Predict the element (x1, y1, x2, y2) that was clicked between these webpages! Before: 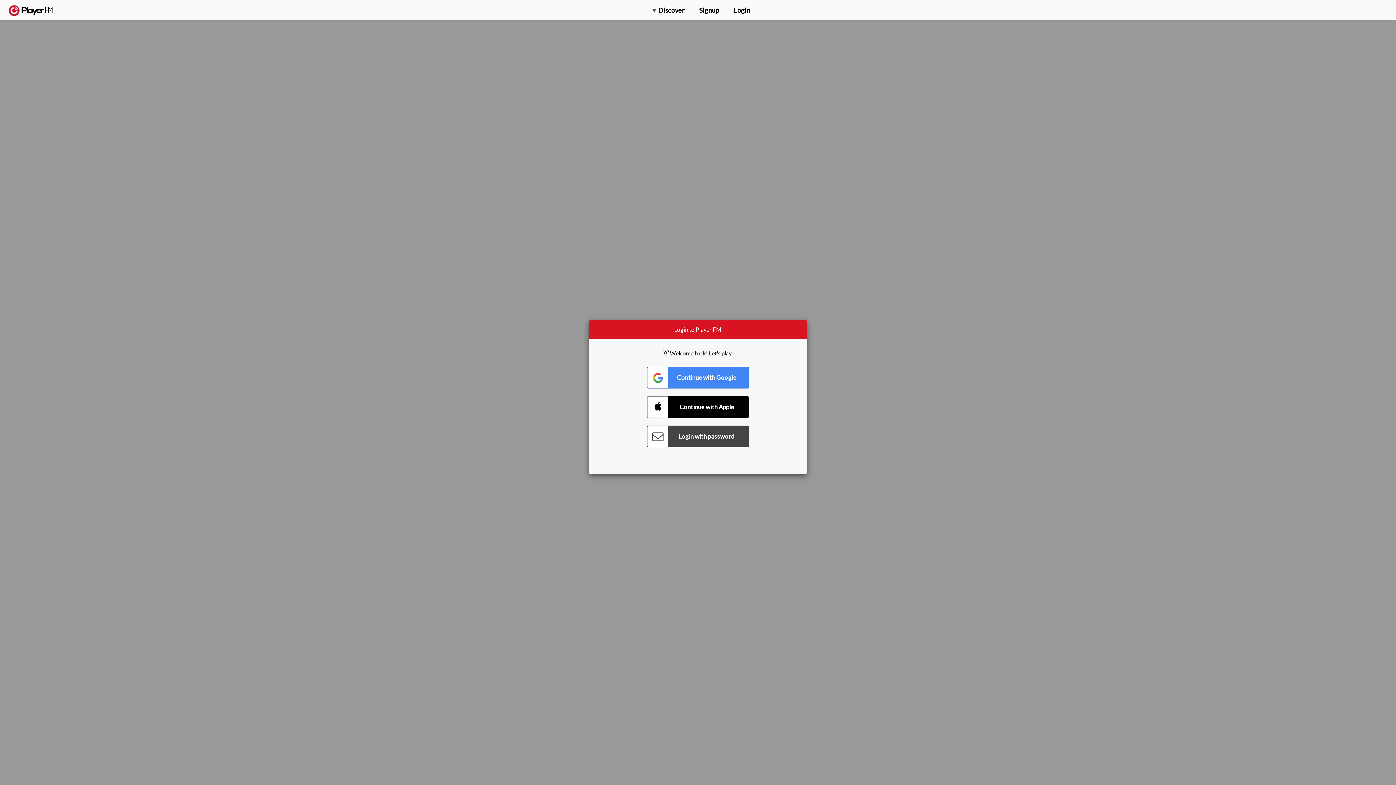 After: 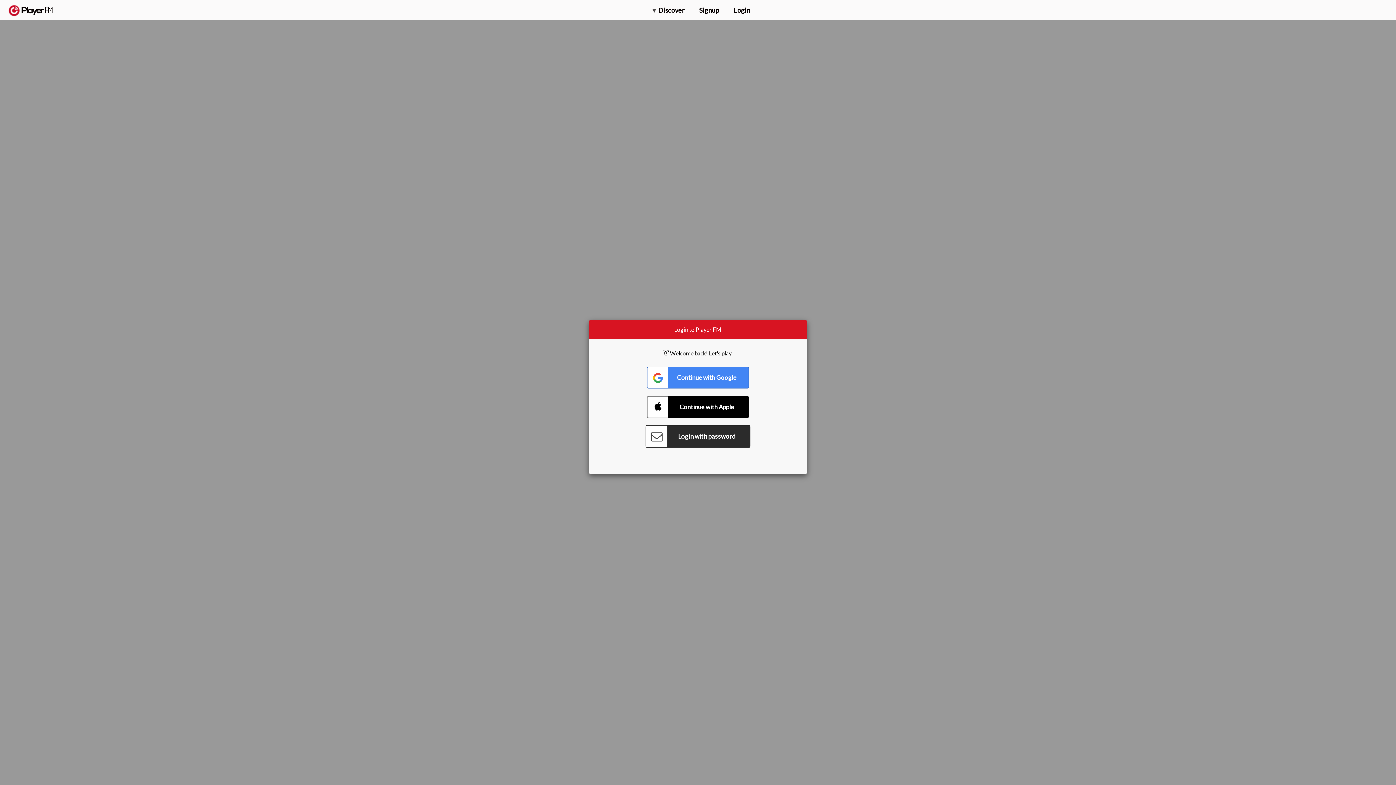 Action: bbox: (647, 425, 749, 447) label: Connect with Password